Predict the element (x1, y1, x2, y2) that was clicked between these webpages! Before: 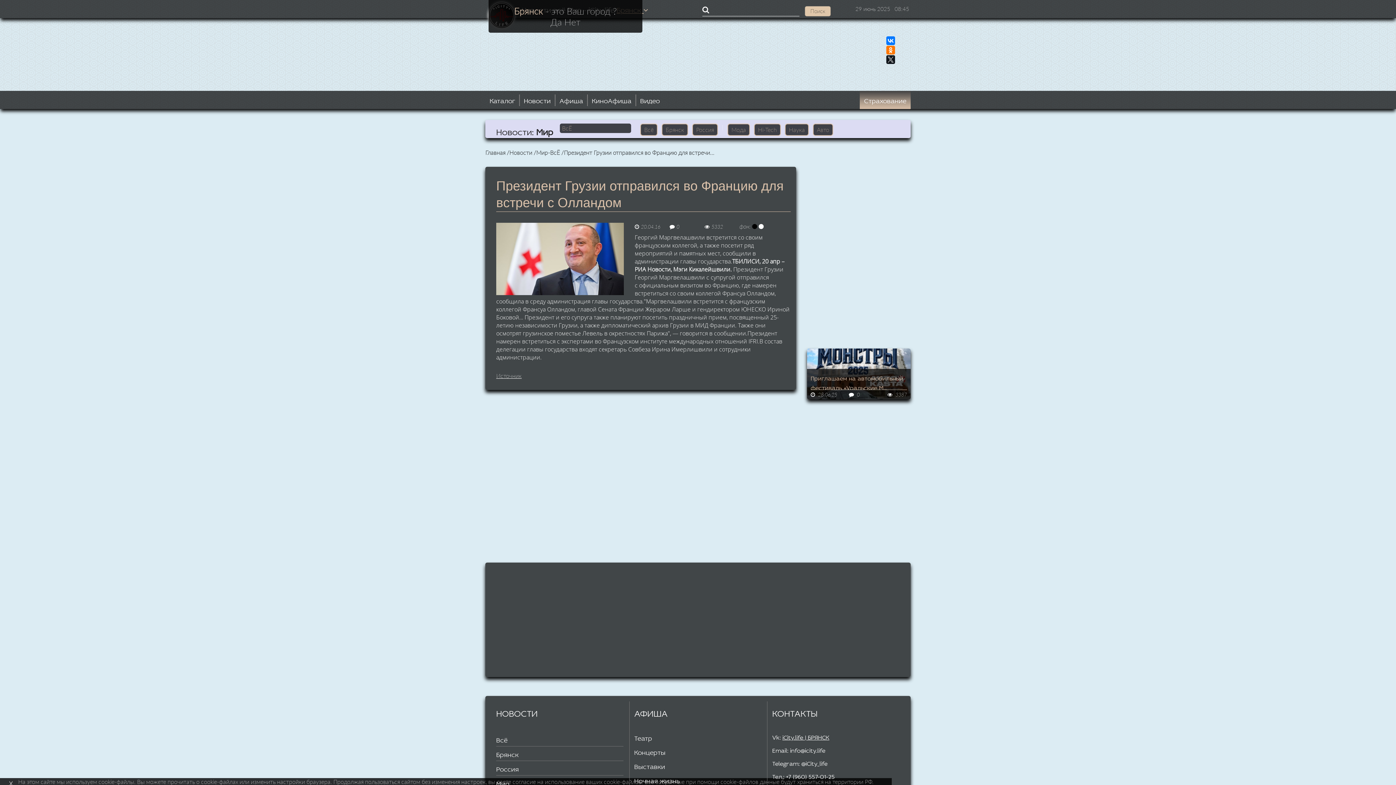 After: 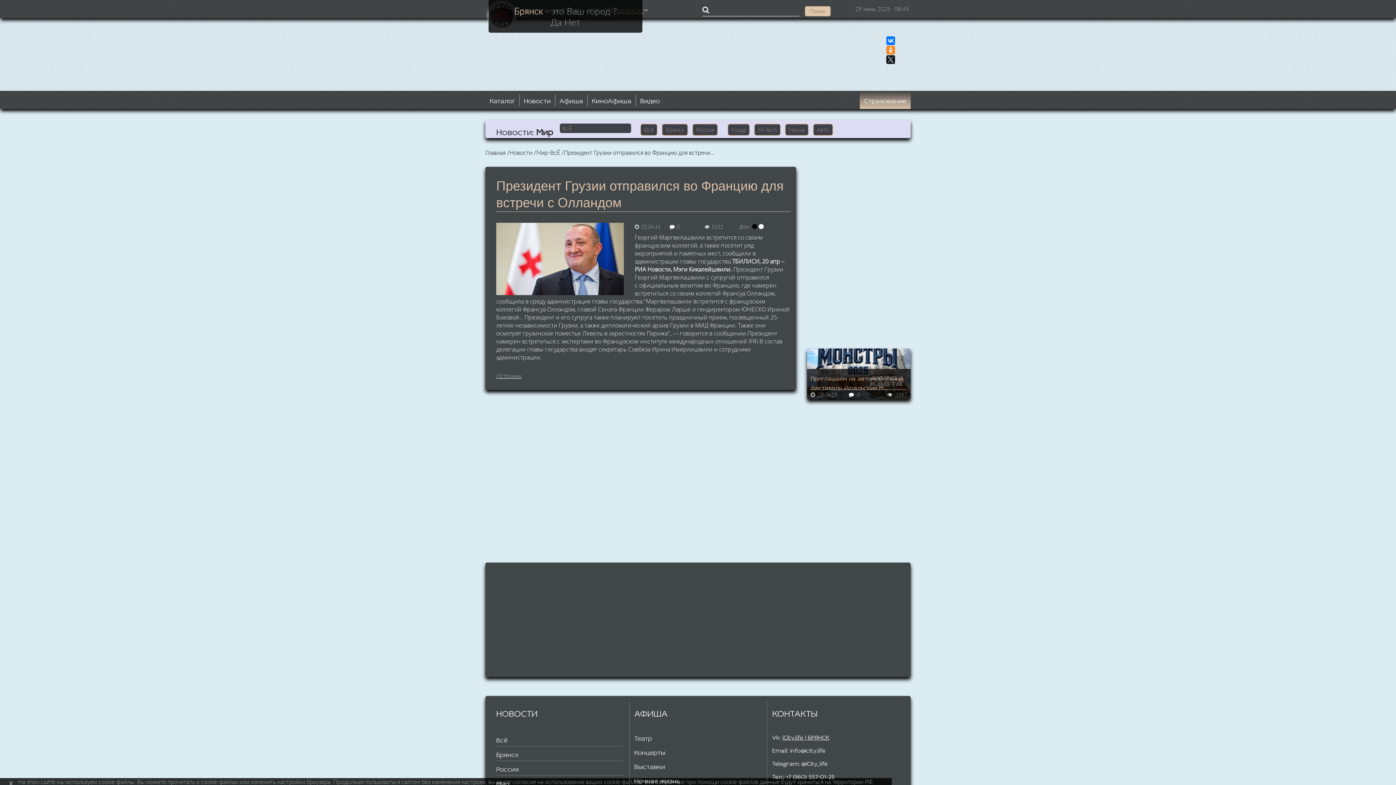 Action: bbox: (886, 45, 895, 54)